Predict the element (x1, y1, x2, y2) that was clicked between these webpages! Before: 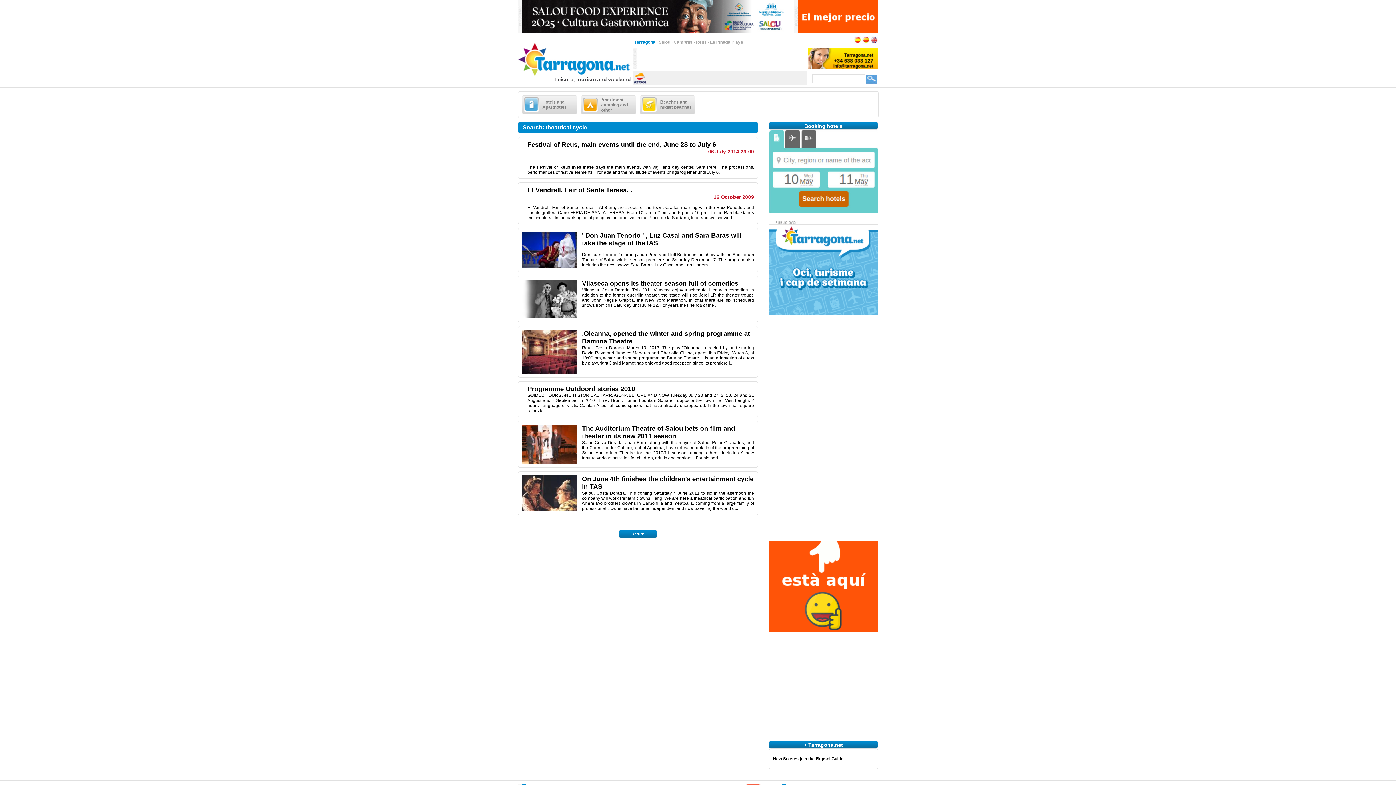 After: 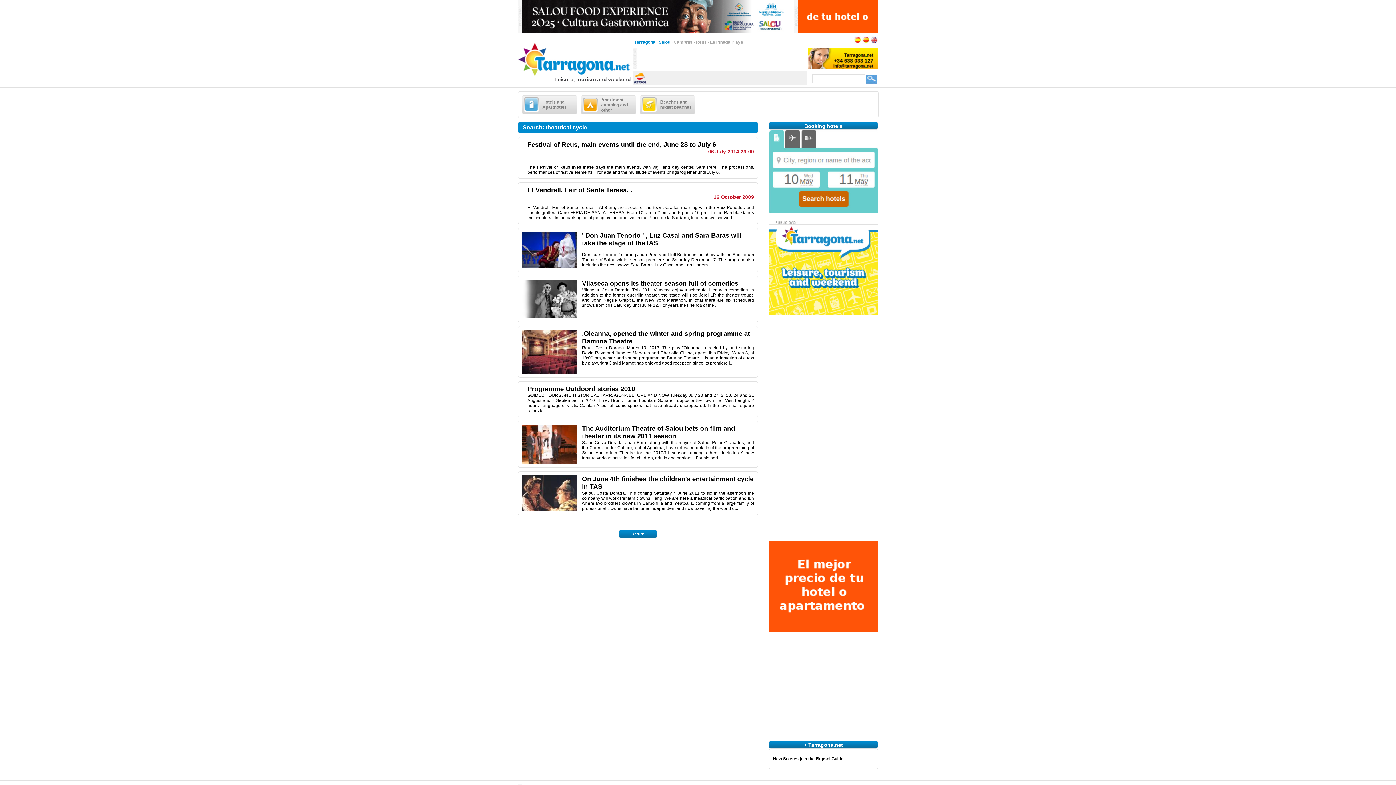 Action: label: Salou bbox: (658, 39, 670, 44)